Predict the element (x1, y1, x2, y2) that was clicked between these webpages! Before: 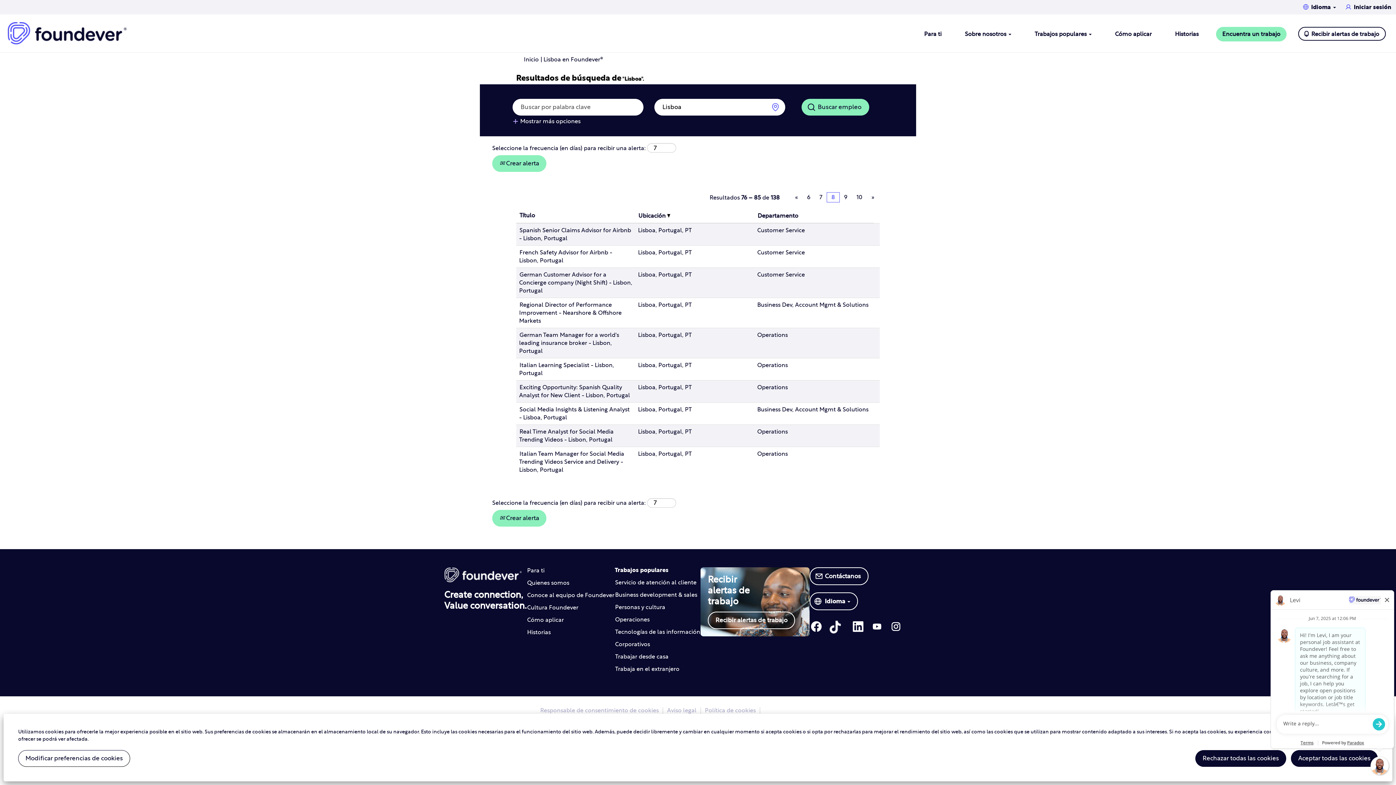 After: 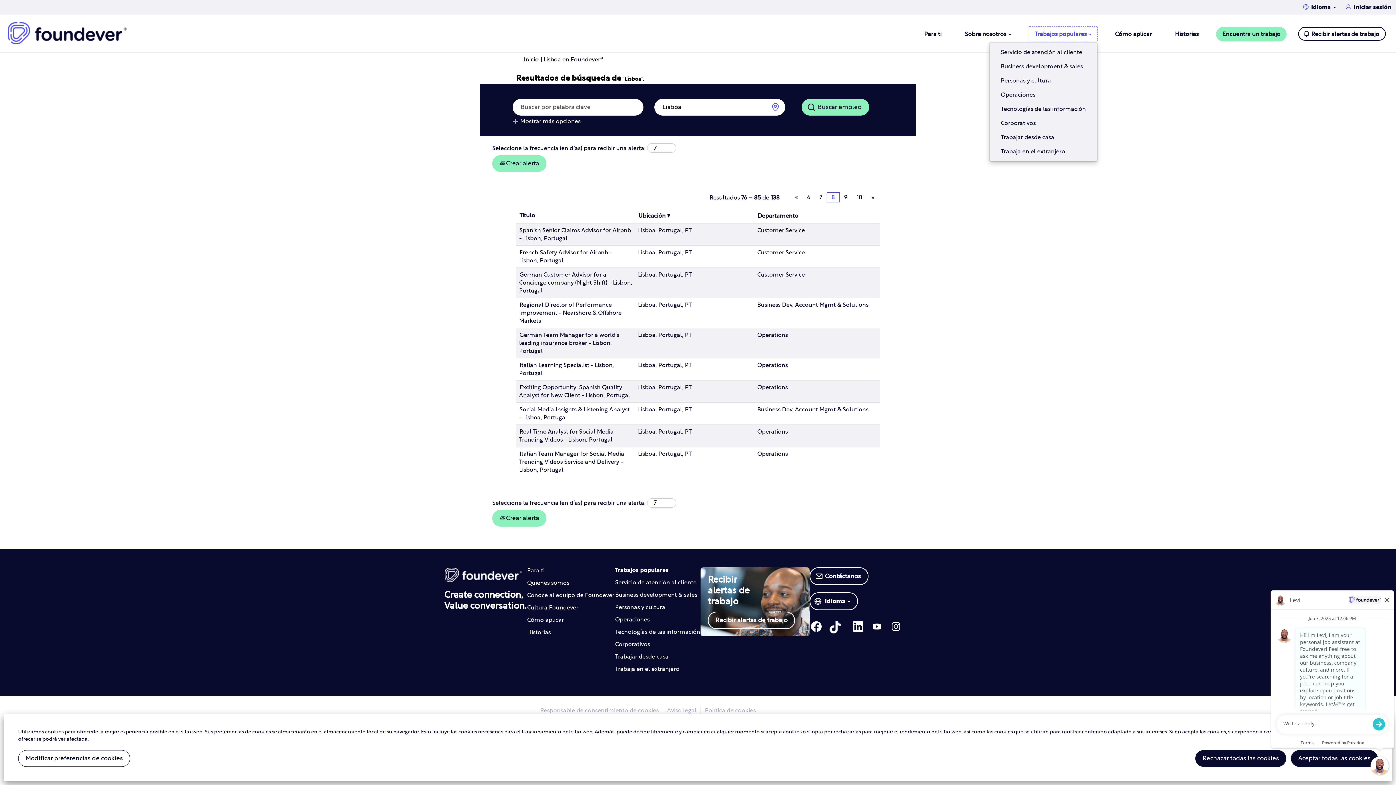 Action: bbox: (1029, 26, 1097, 42) label: Trabajos populares 